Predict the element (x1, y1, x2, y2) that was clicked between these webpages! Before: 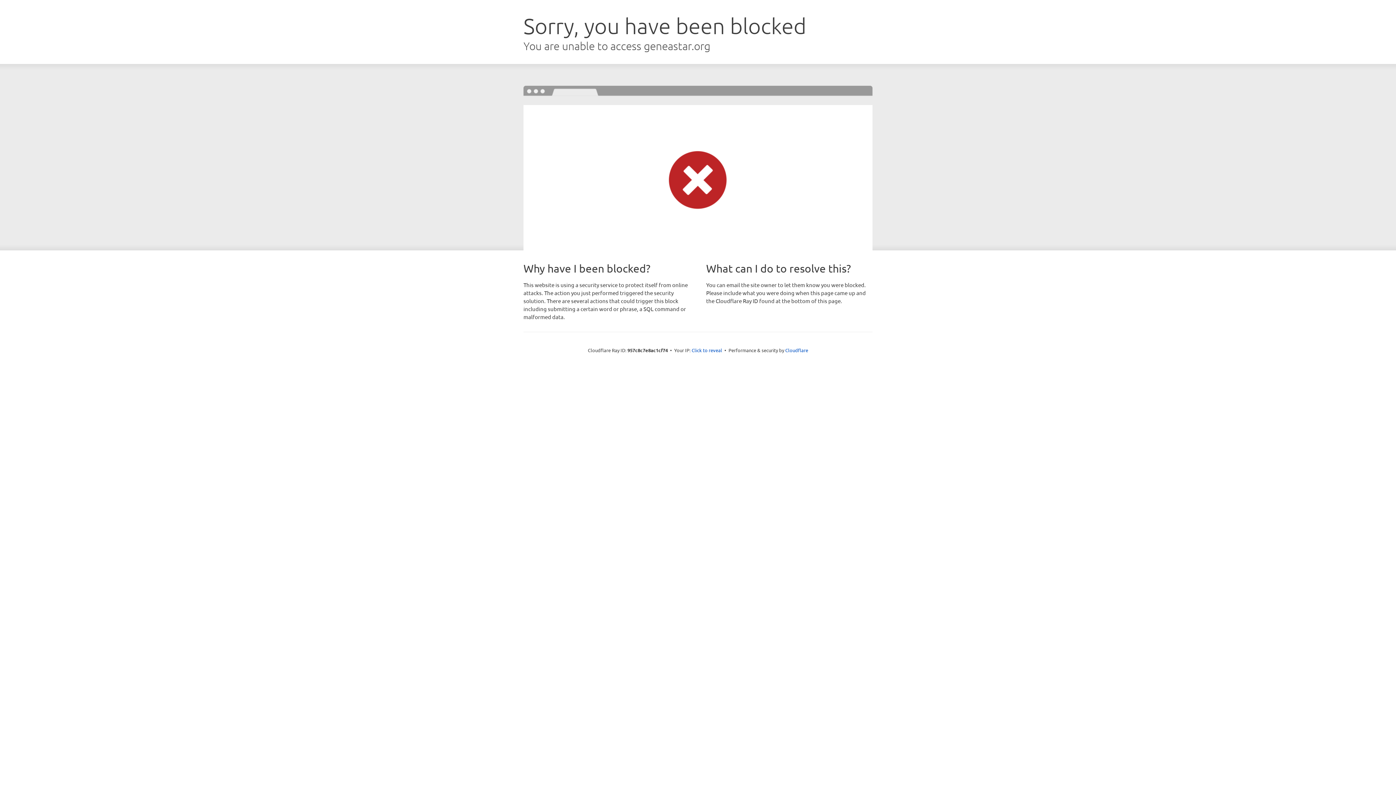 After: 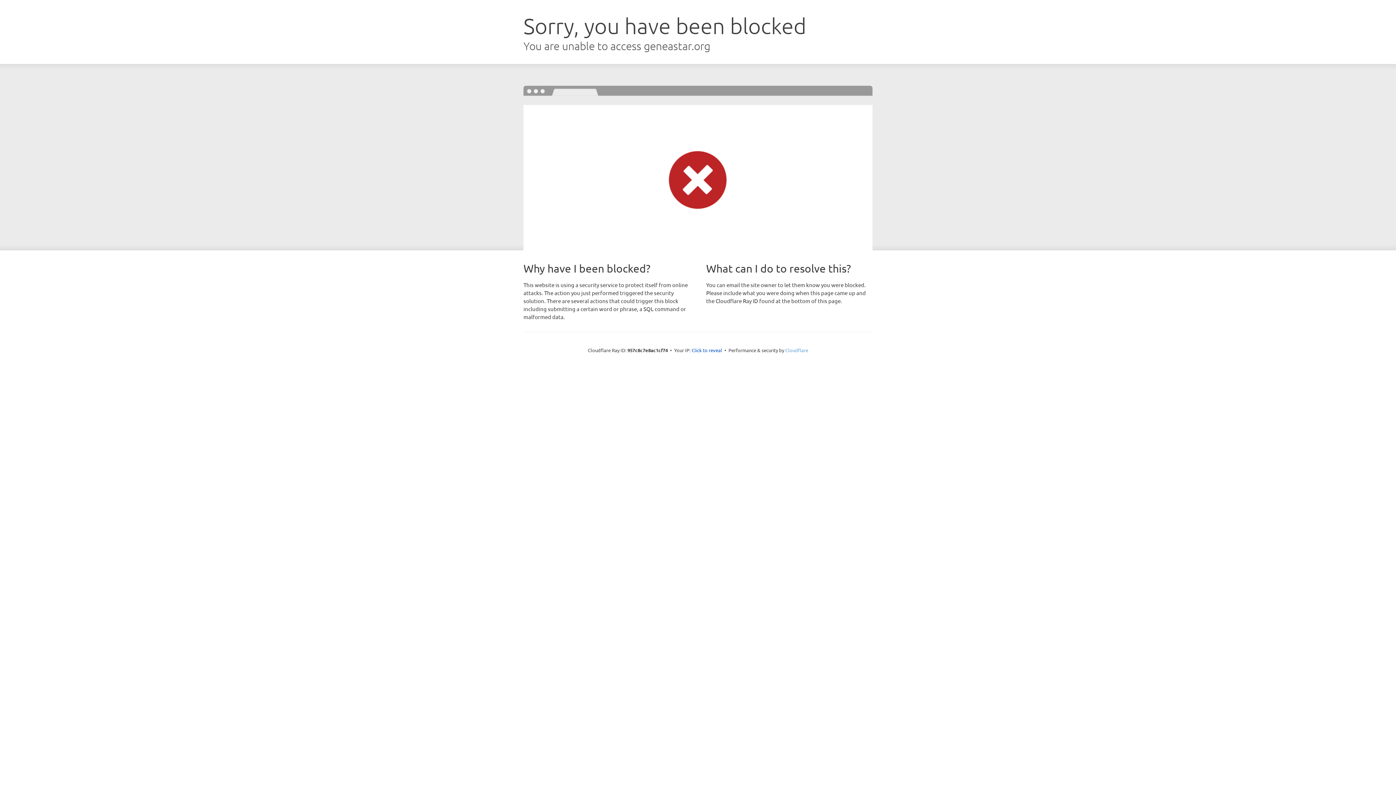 Action: label: Cloudflare bbox: (785, 347, 808, 353)